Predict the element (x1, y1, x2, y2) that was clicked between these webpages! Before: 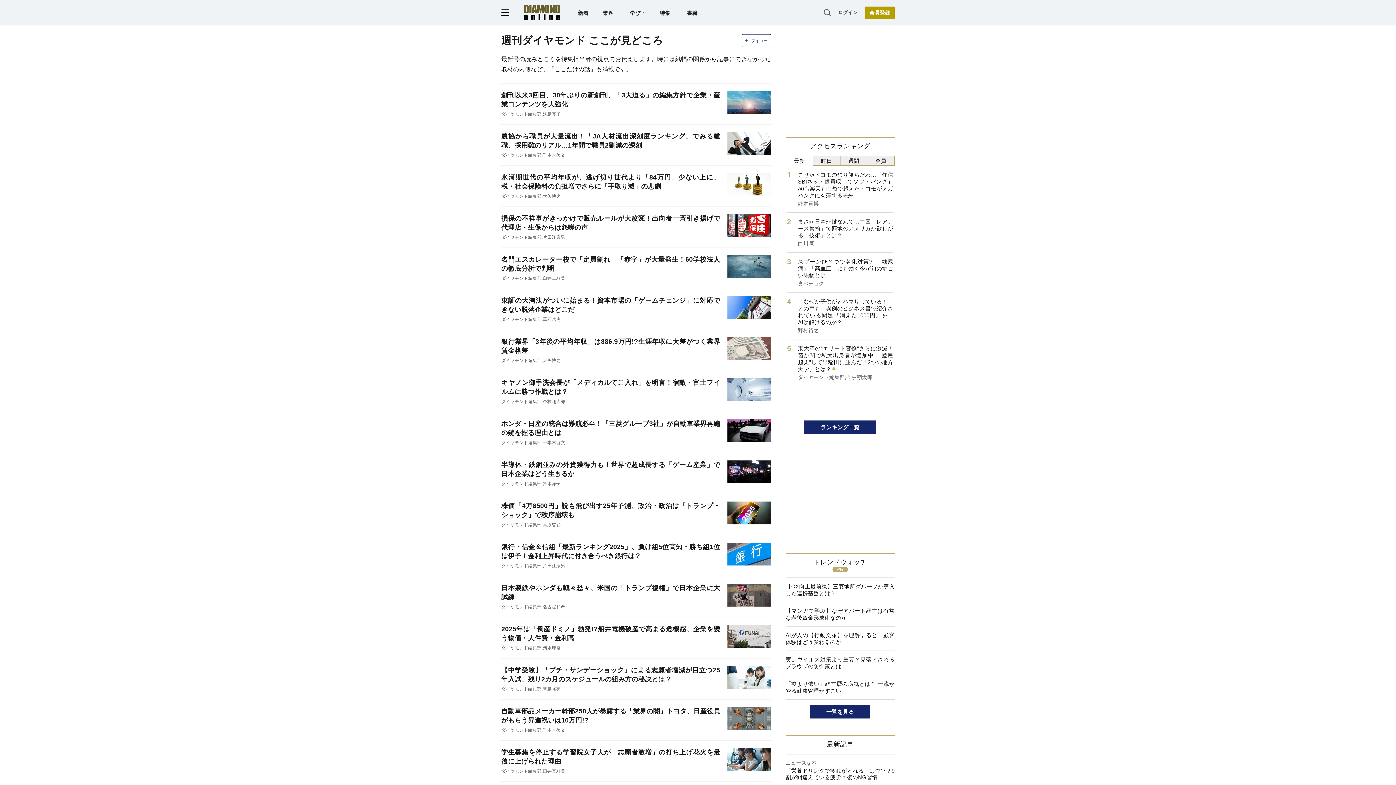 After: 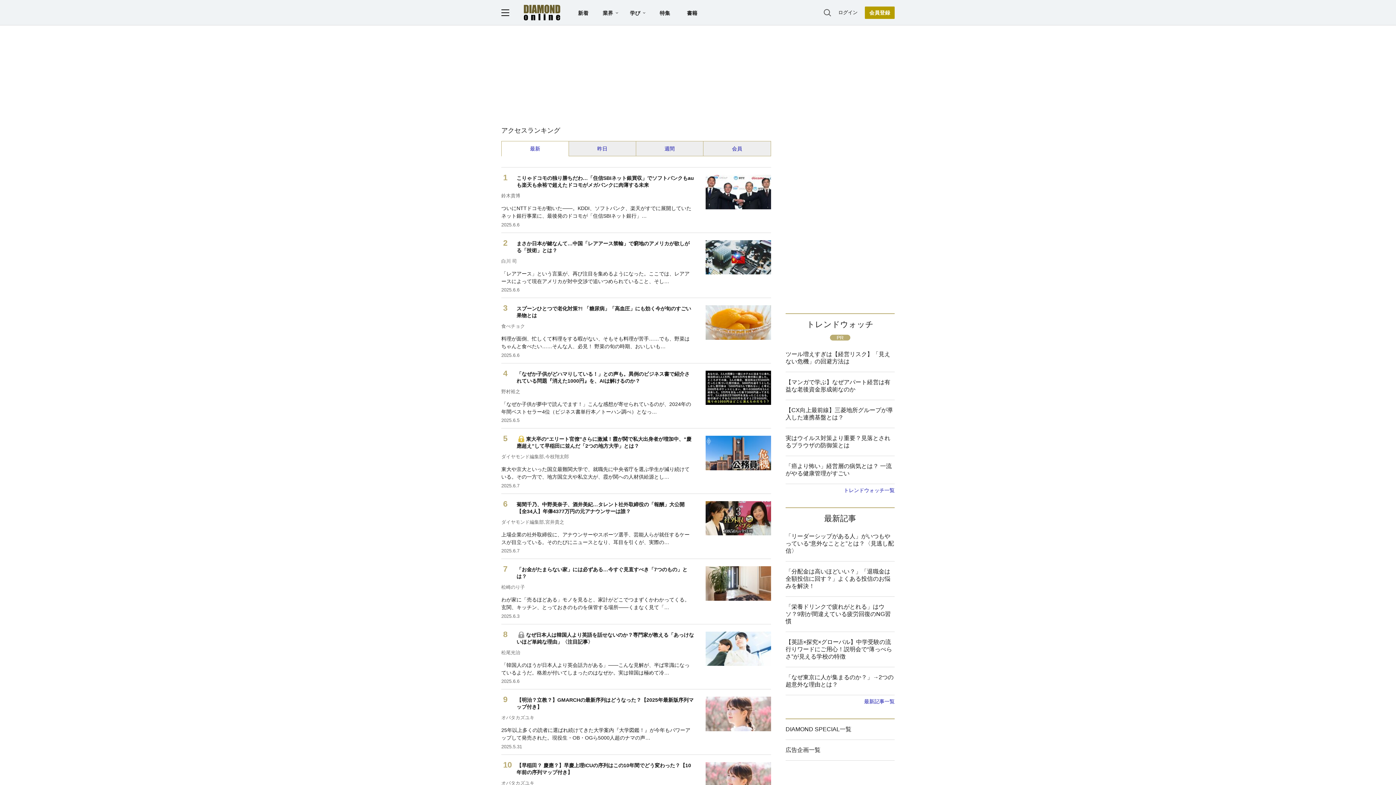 Action: label: ランキング一覧 bbox: (804, 420, 876, 434)